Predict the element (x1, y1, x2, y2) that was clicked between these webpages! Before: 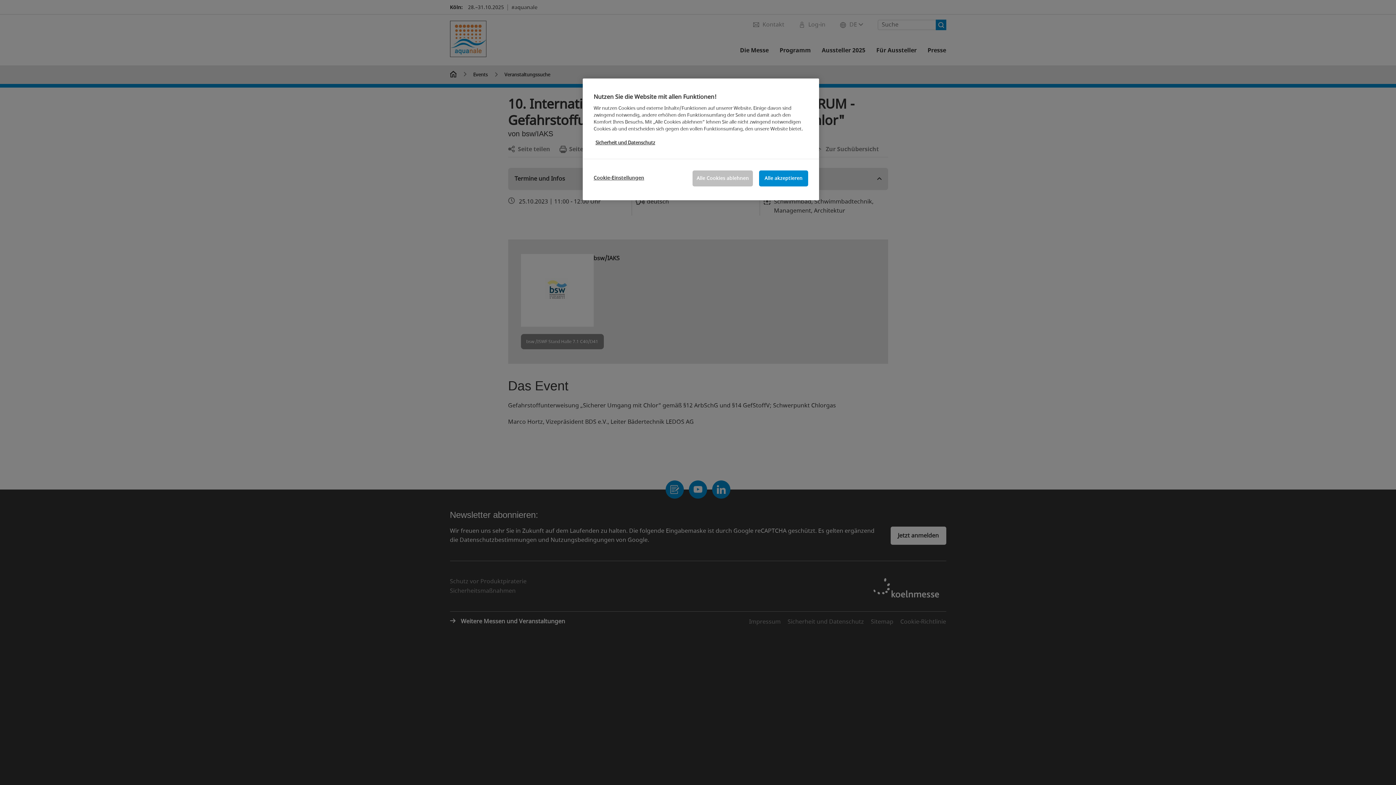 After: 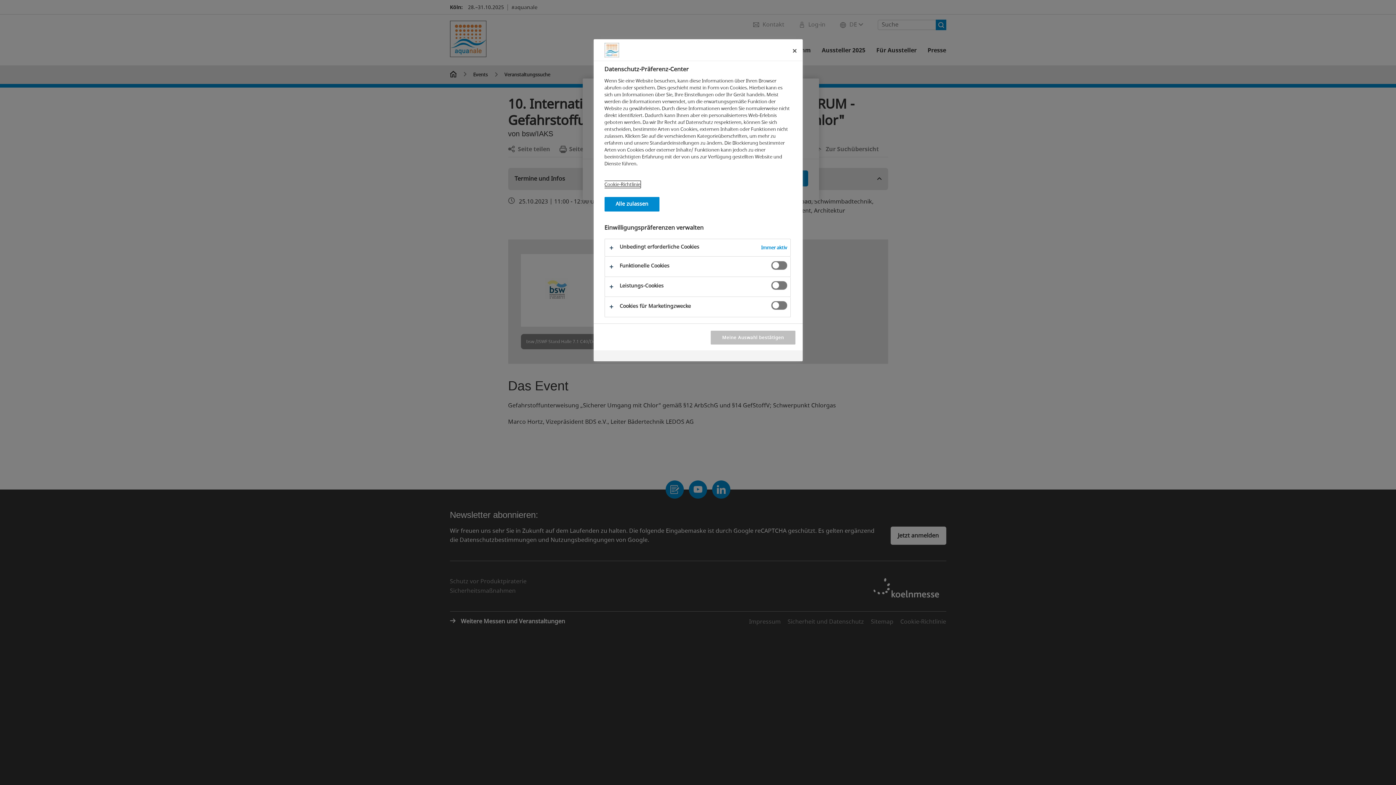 Action: label: Cookie-Einstellungen bbox: (593, 170, 644, 185)